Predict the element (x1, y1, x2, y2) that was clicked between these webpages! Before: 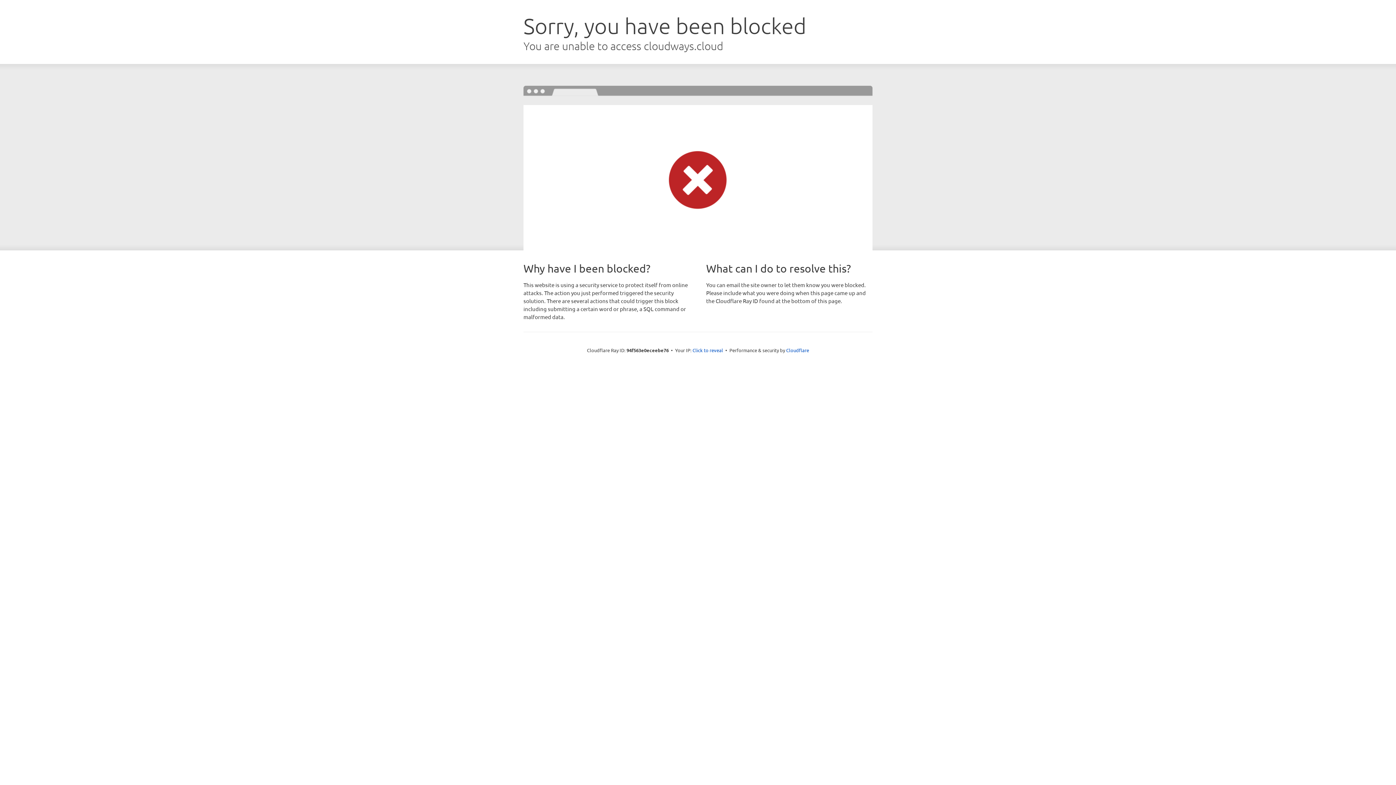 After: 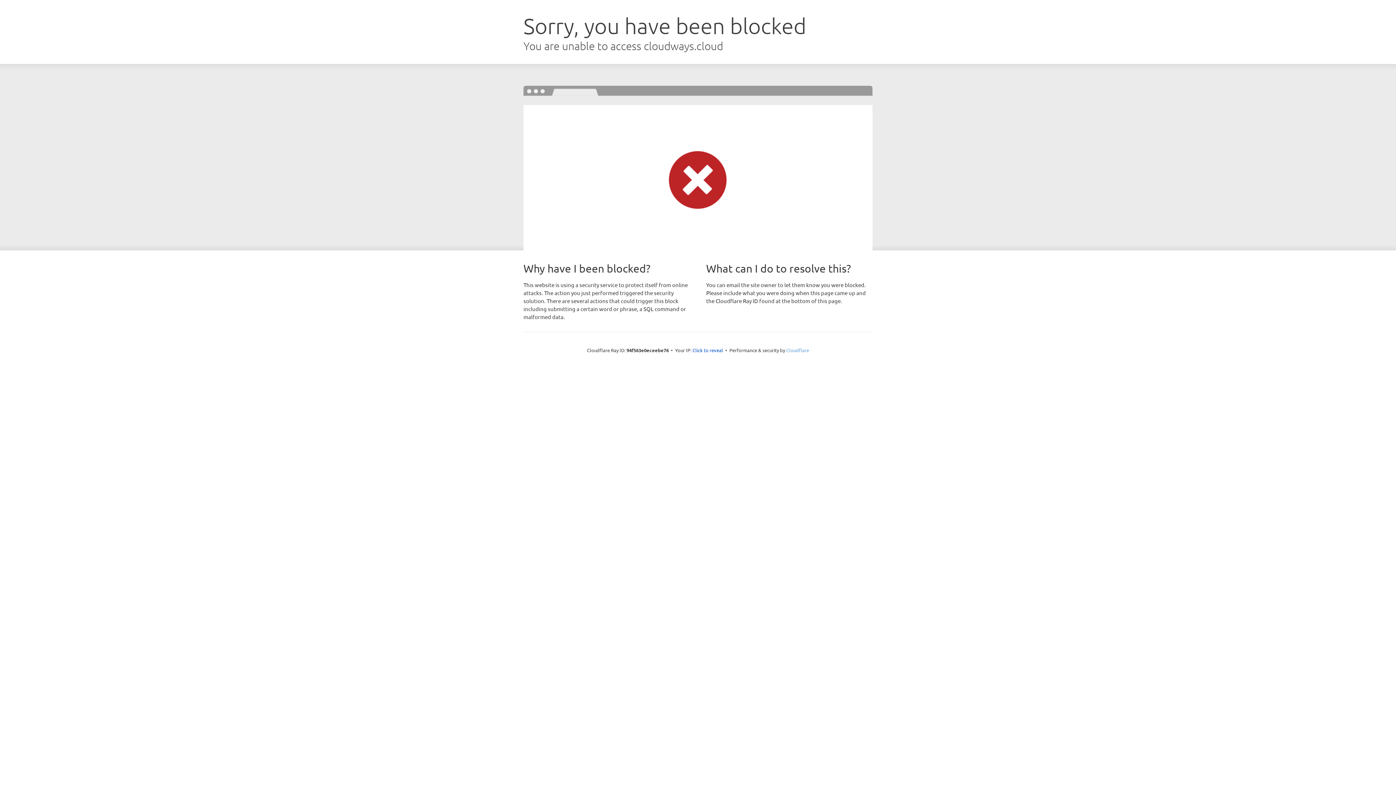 Action: label: Cloudflare bbox: (786, 347, 809, 353)